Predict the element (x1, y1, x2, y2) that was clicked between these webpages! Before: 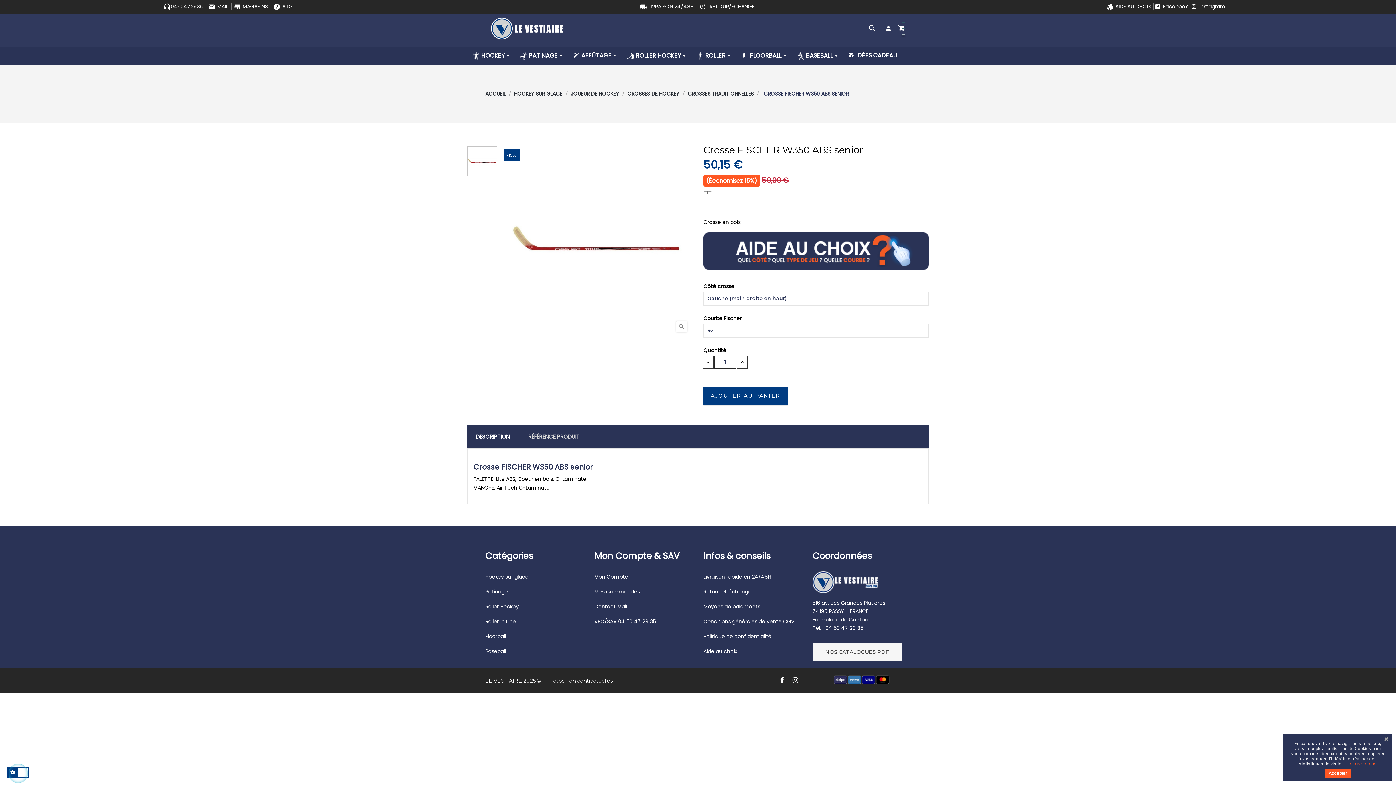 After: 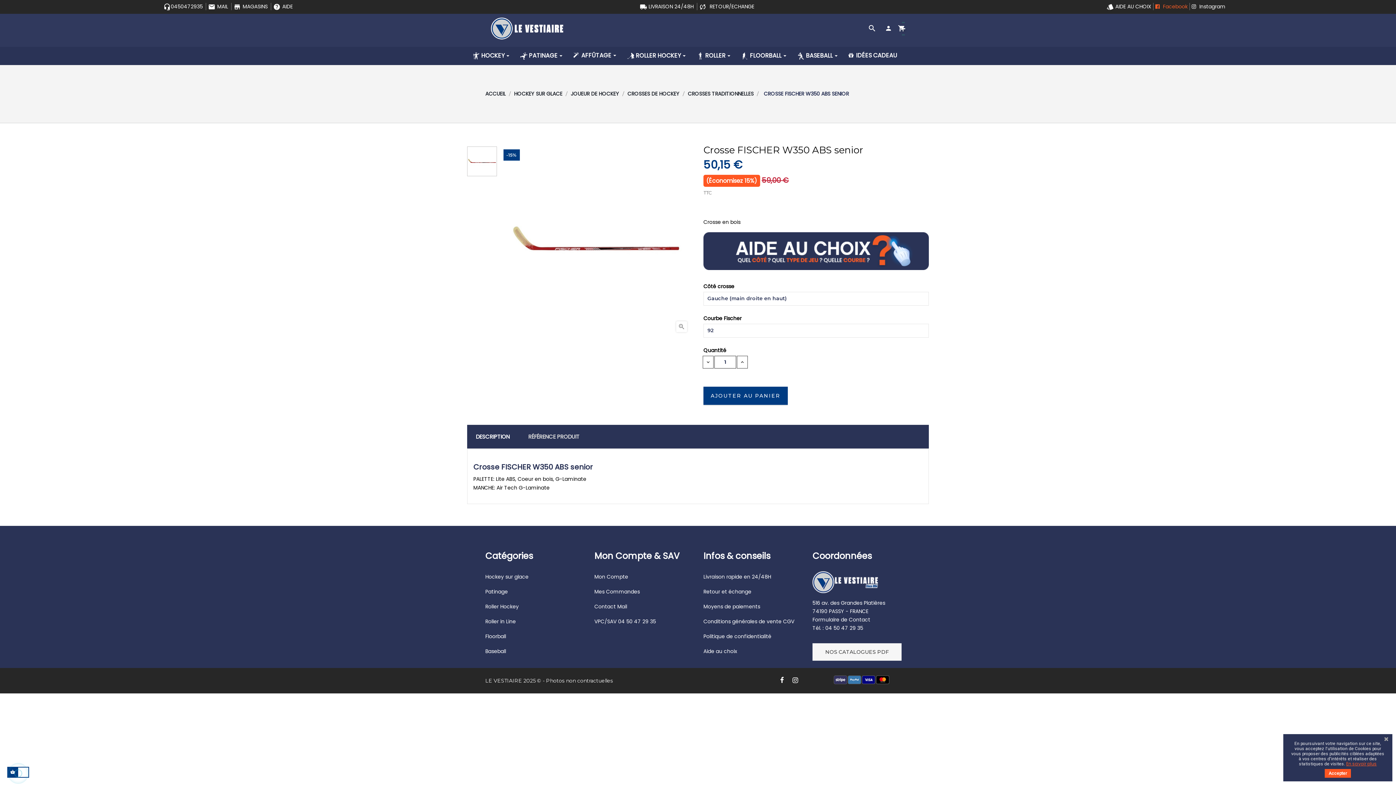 Action: bbox: (1153, 2, 1189, 10) label:  Facebook